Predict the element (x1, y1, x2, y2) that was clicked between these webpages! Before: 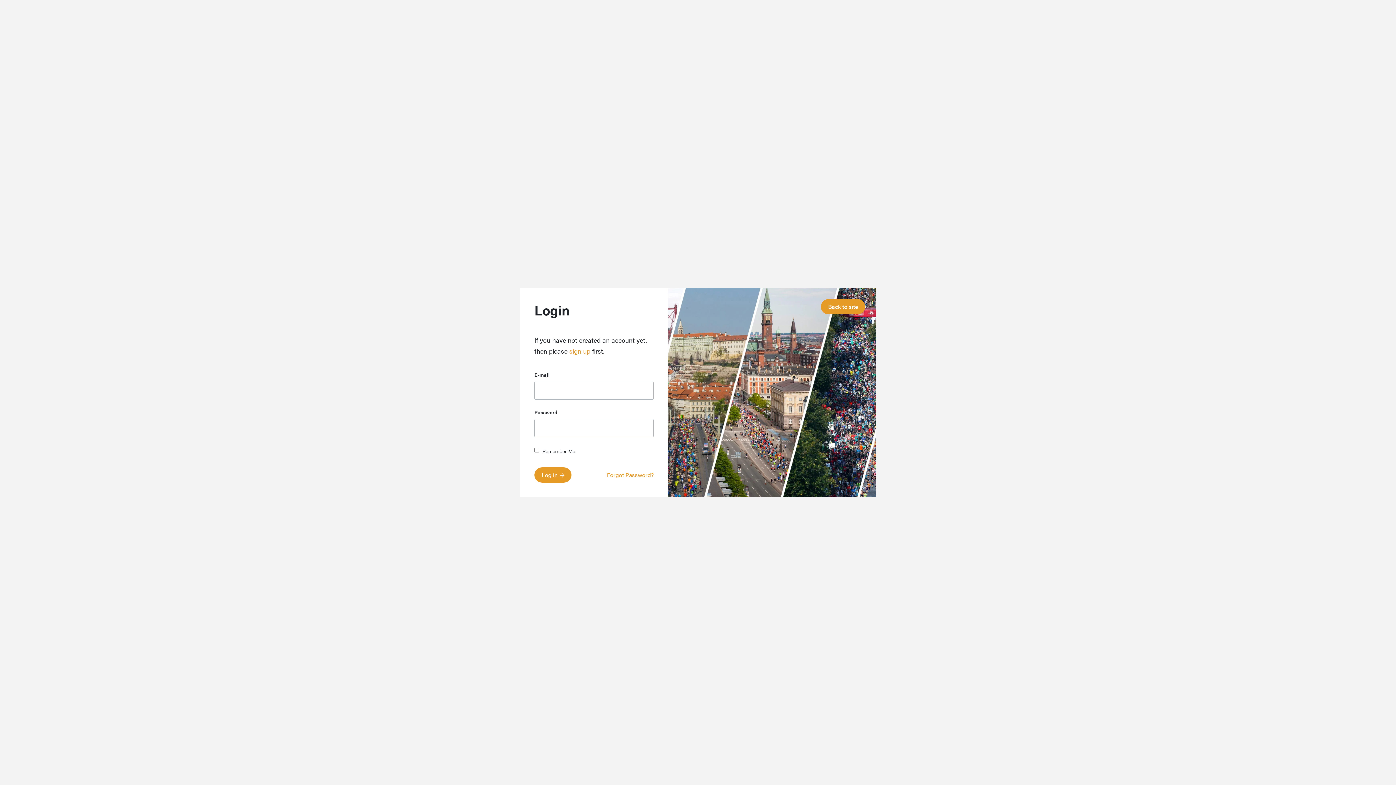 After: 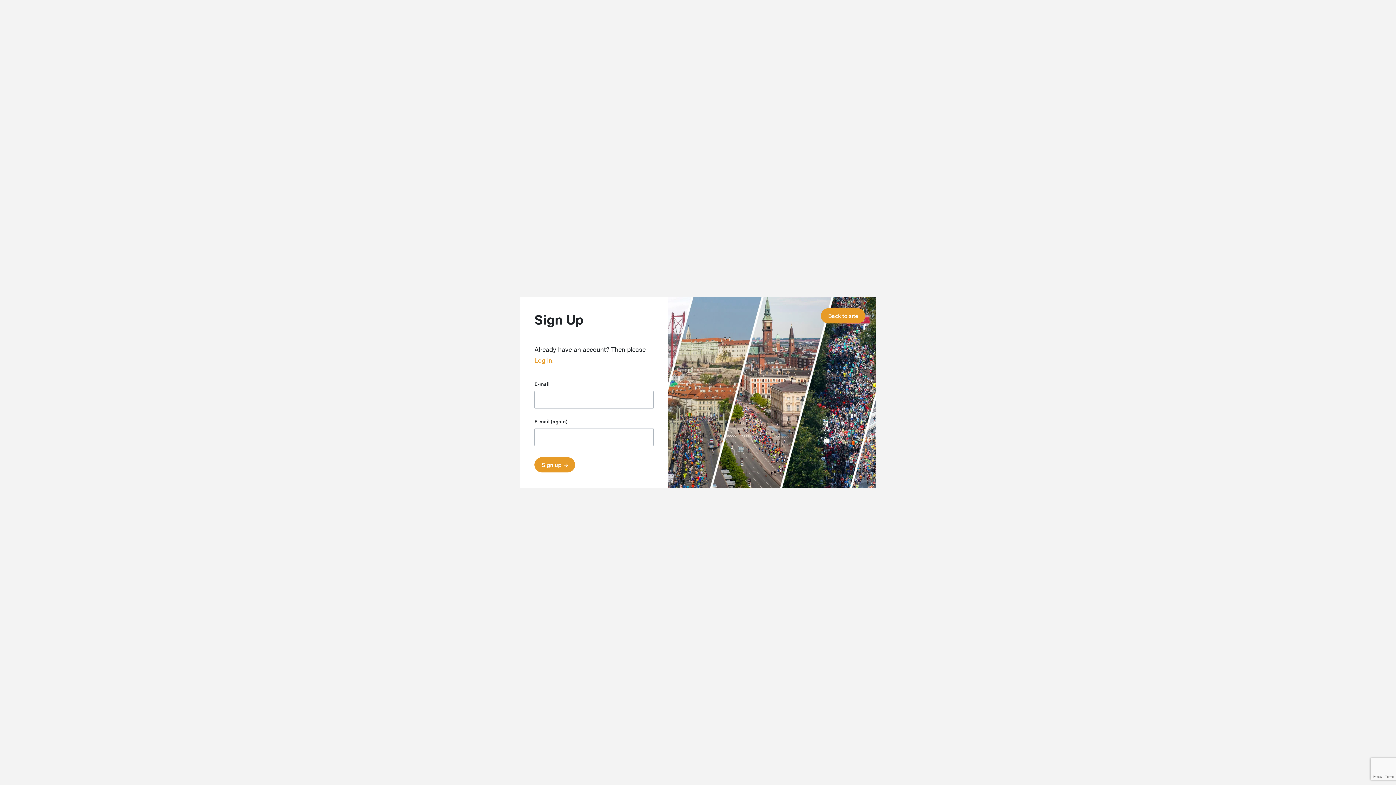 Action: bbox: (569, 346, 590, 355) label: sign up